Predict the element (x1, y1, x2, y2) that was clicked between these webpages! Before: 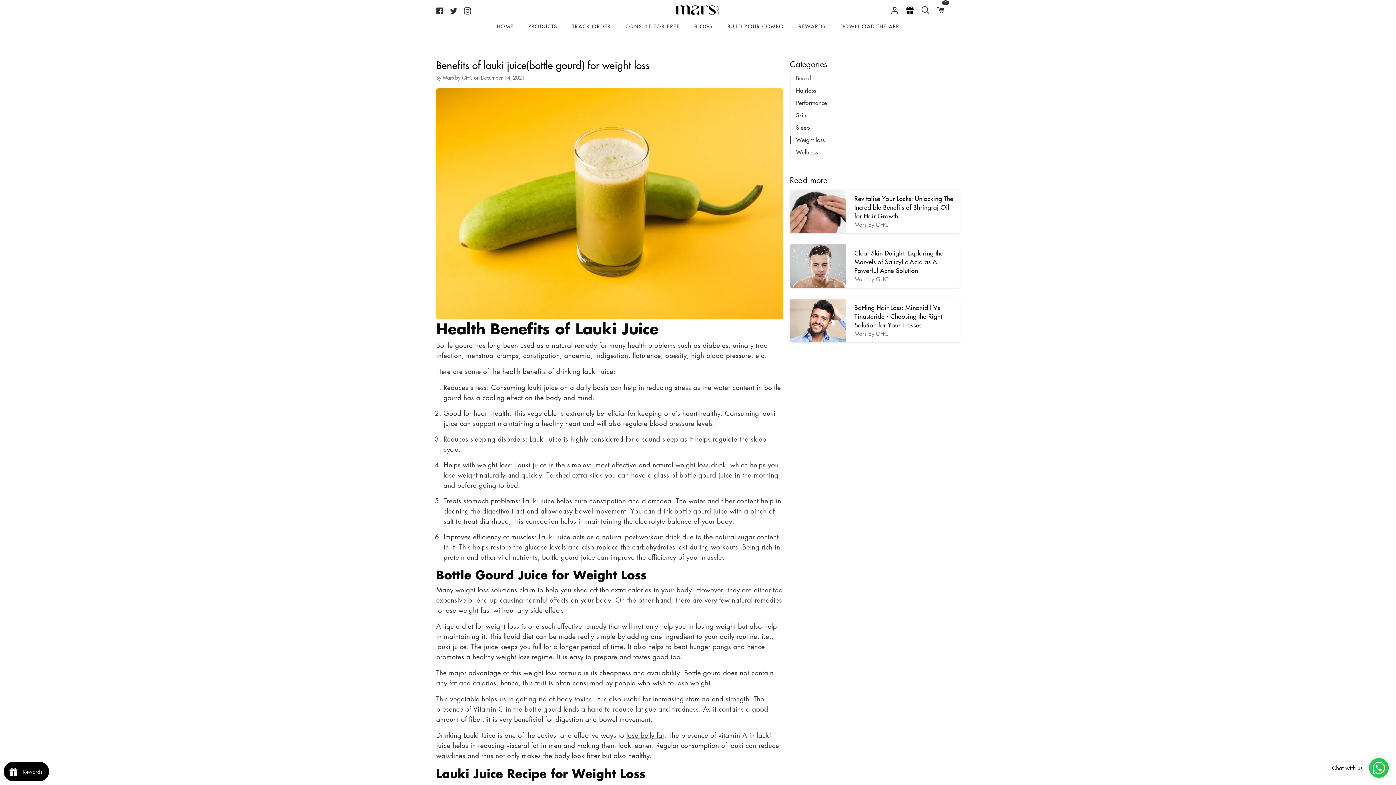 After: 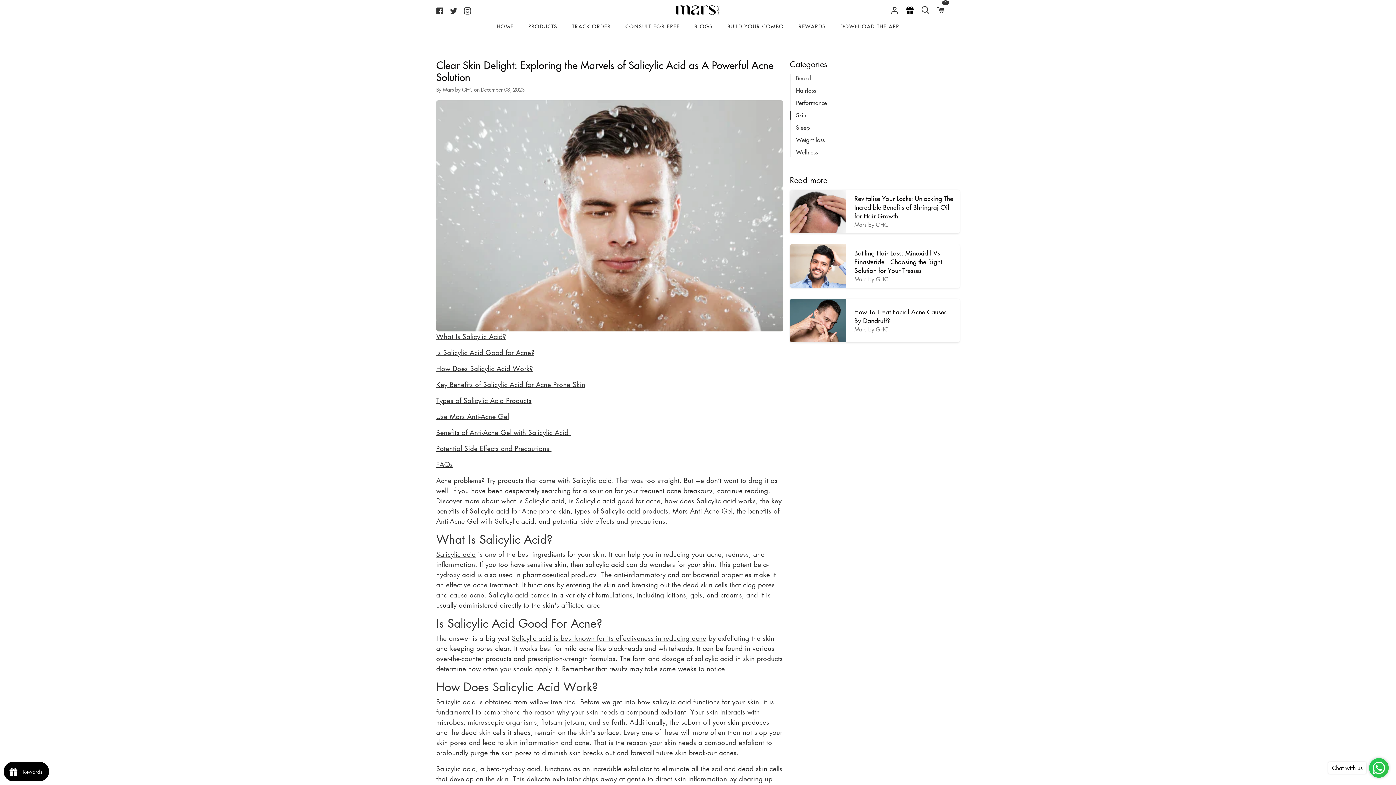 Action: label: Clear Skin Delight: Exploring the Marvels of Salicylic Acid as A Powerful Acne Solution

Mars by GHC bbox: (790, 244, 959, 288)